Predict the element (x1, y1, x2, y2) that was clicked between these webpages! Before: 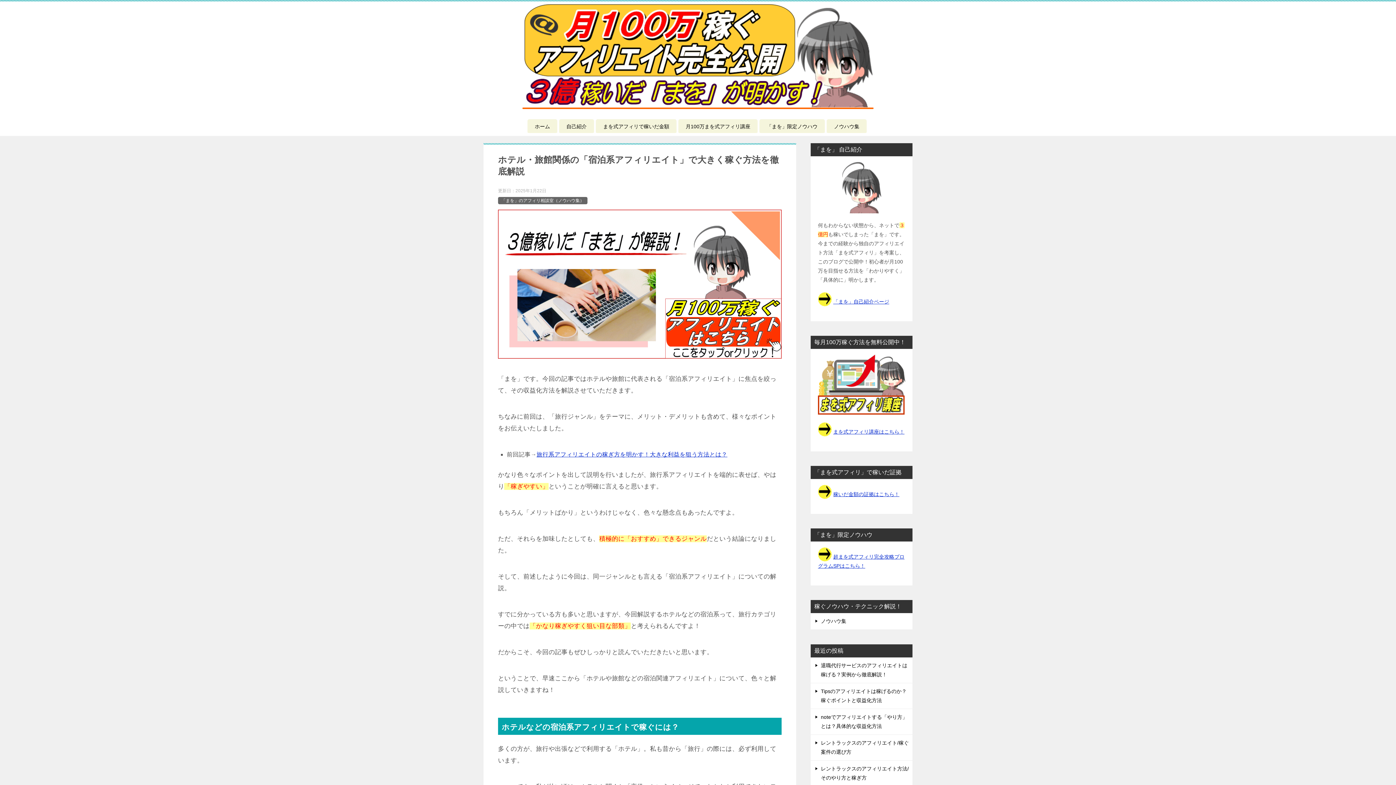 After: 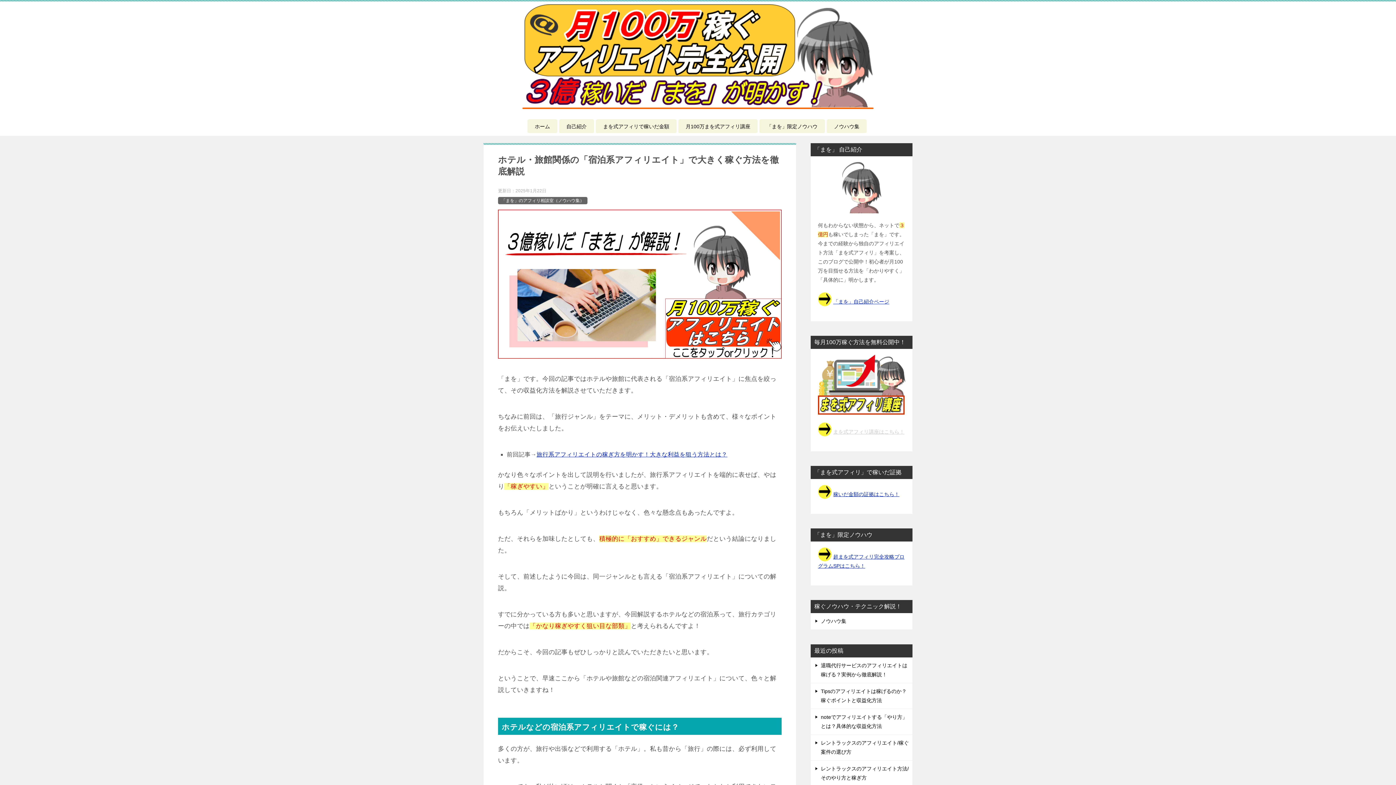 Action: label: まを式アフィリ講座はこちら！ bbox: (833, 429, 904, 434)